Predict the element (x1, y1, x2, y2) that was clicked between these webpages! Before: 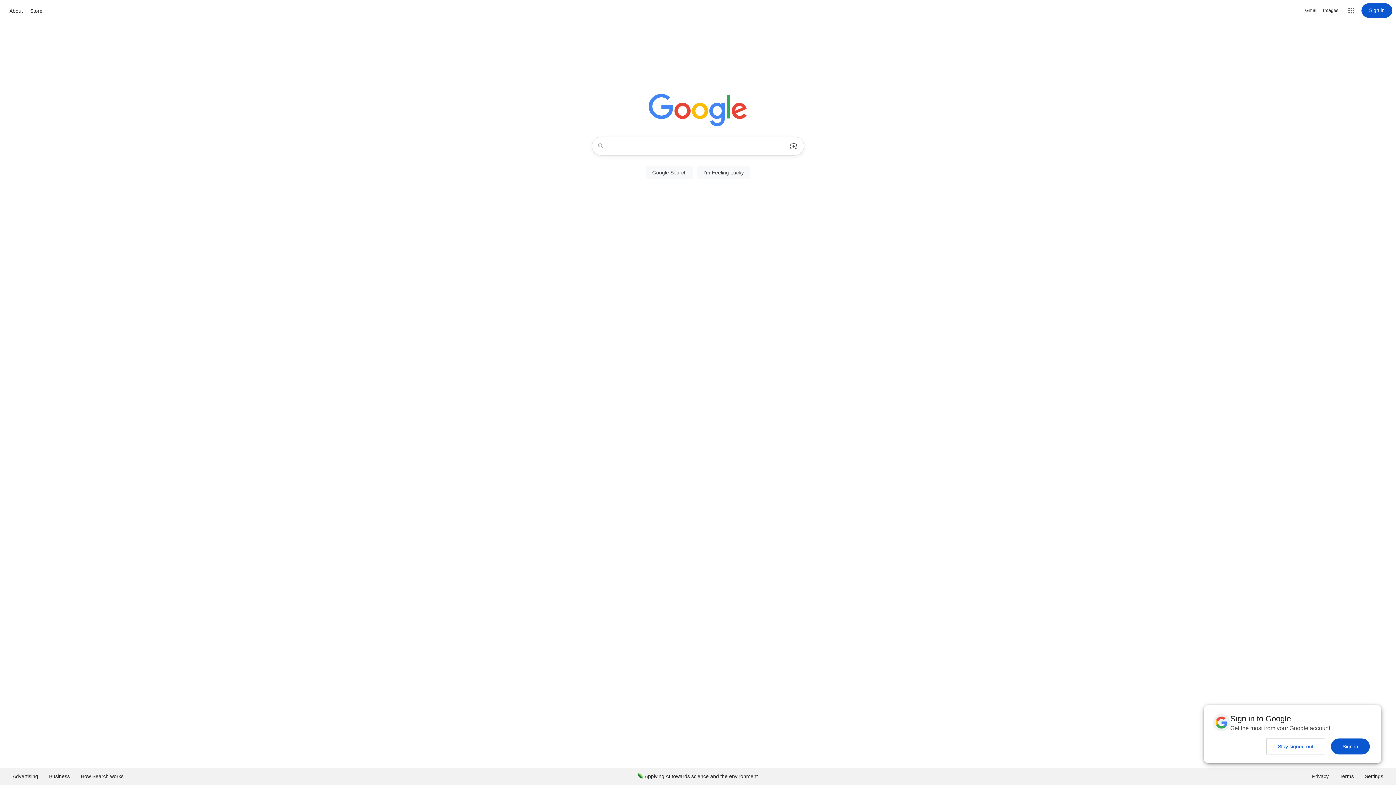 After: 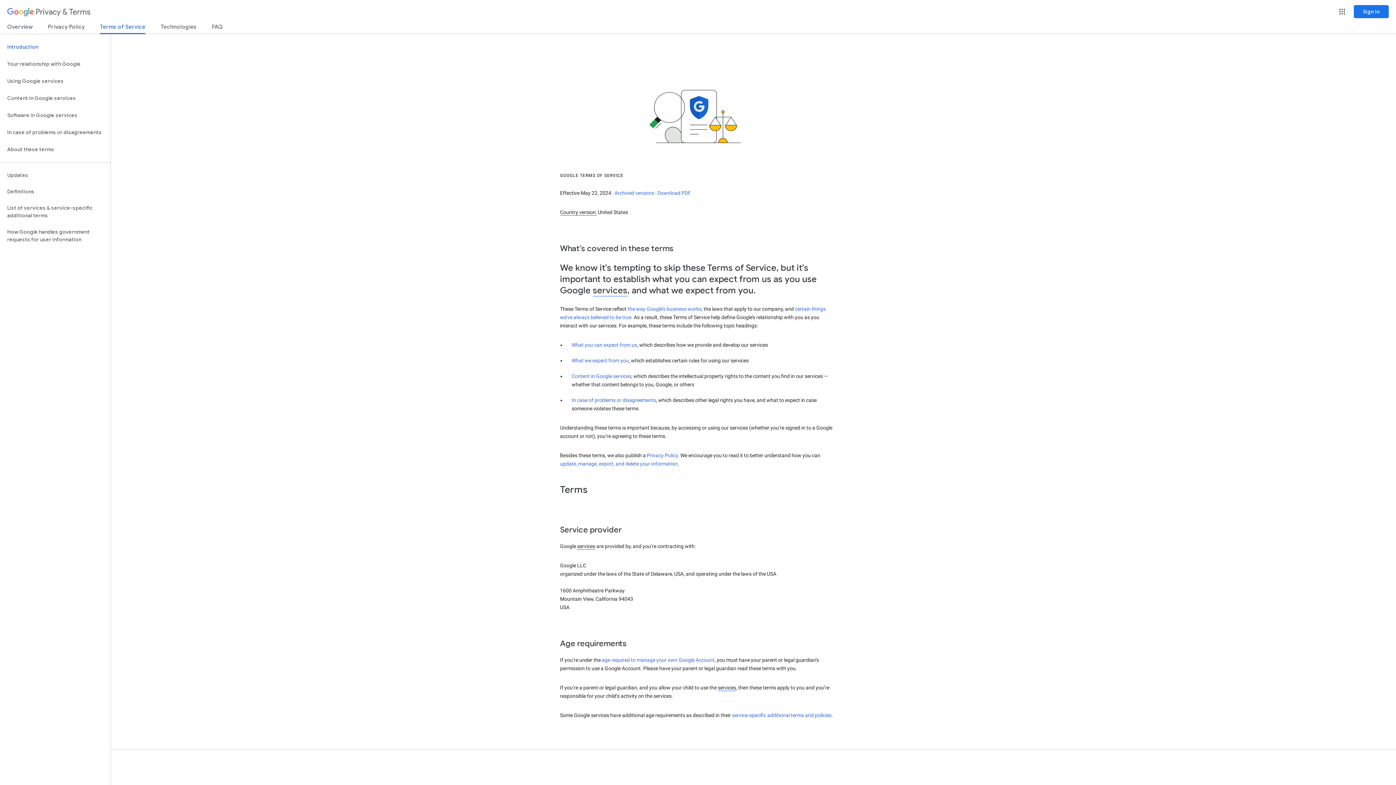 Action: bbox: (1334, 768, 1359, 785) label: Terms